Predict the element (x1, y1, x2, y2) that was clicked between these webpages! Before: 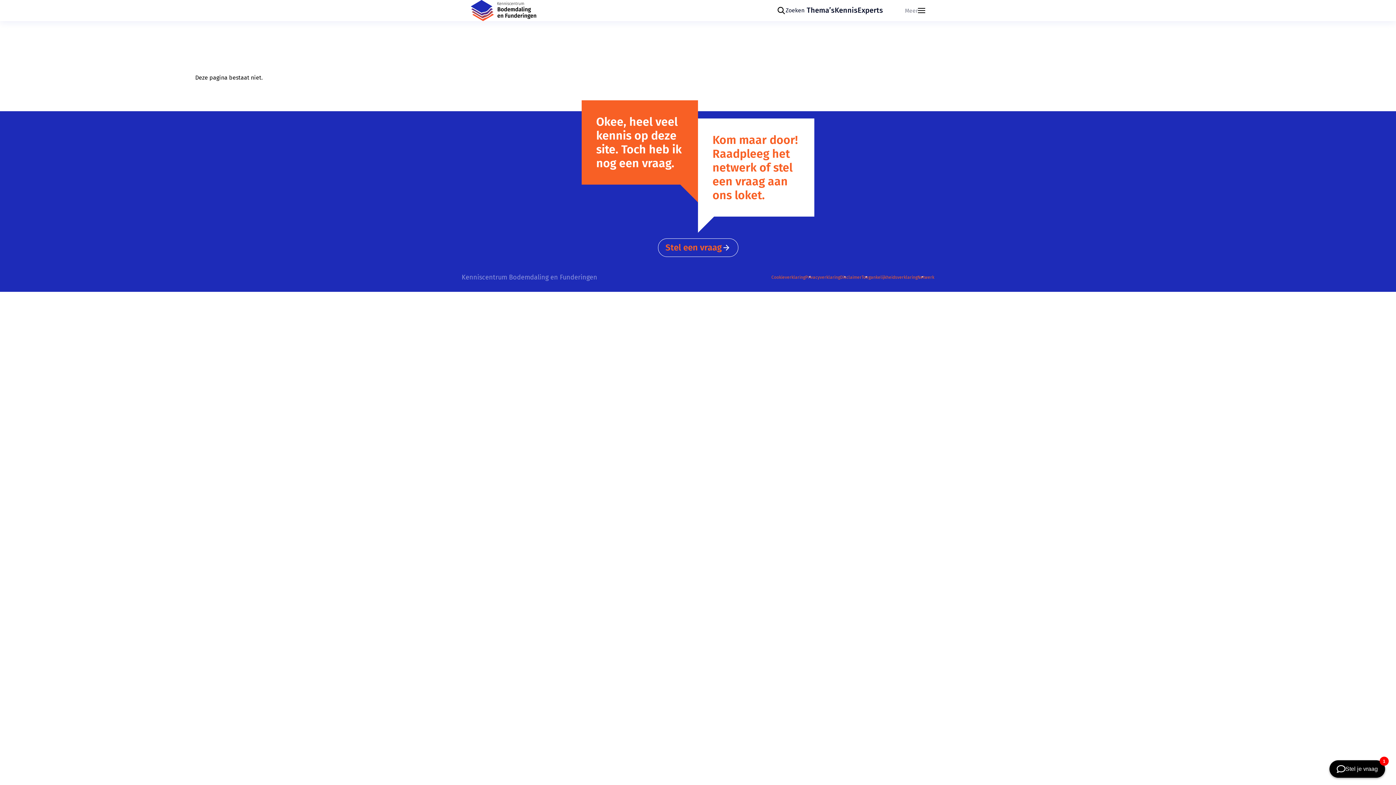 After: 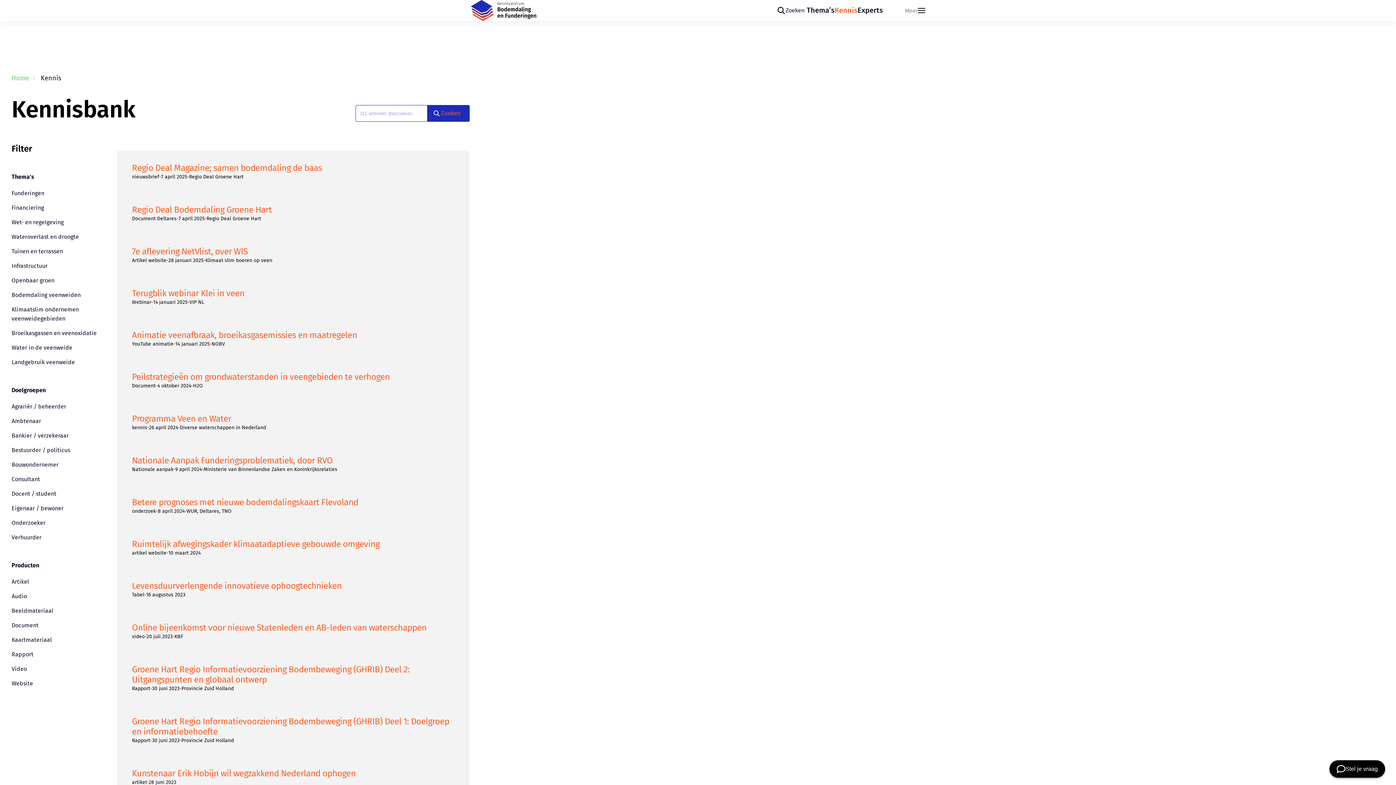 Action: label: Kennis bbox: (834, 5, 857, 14)